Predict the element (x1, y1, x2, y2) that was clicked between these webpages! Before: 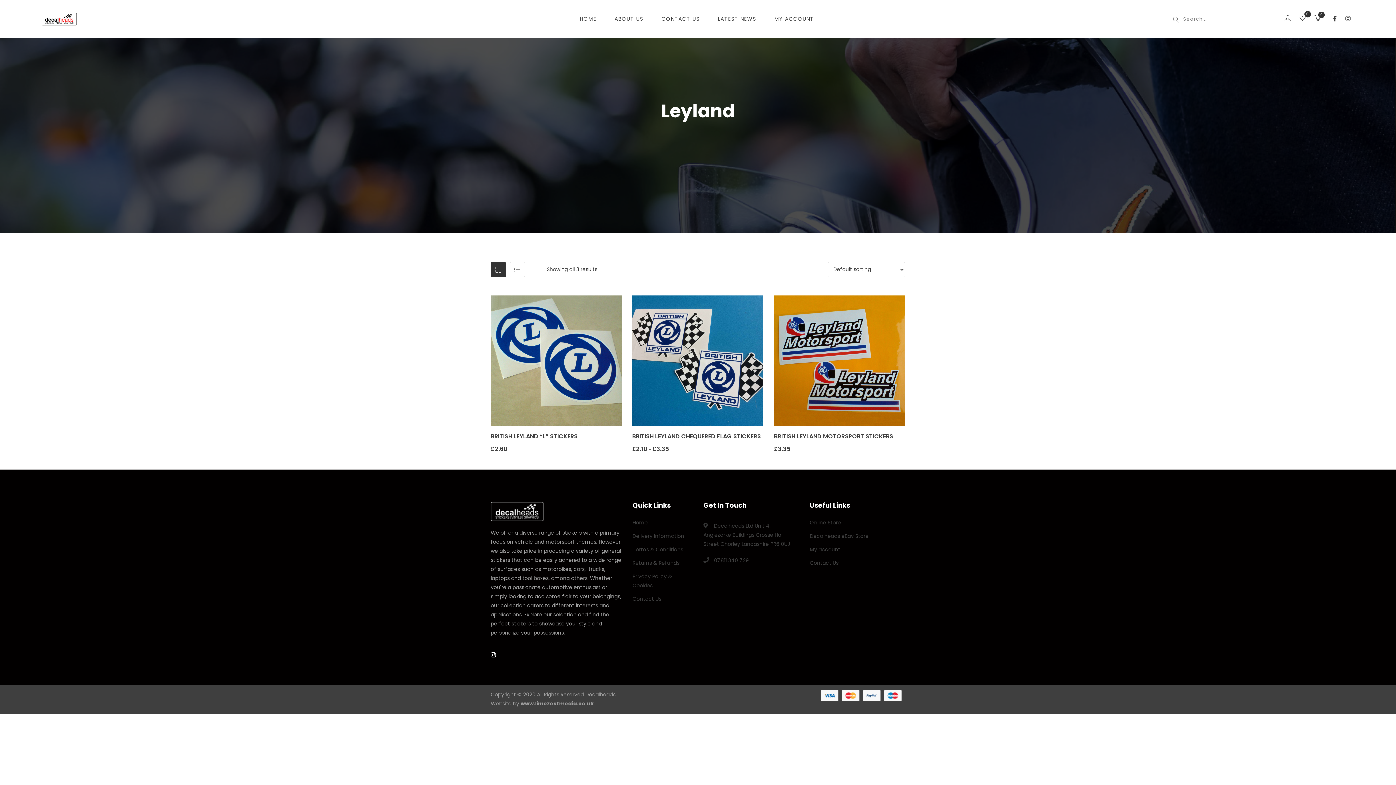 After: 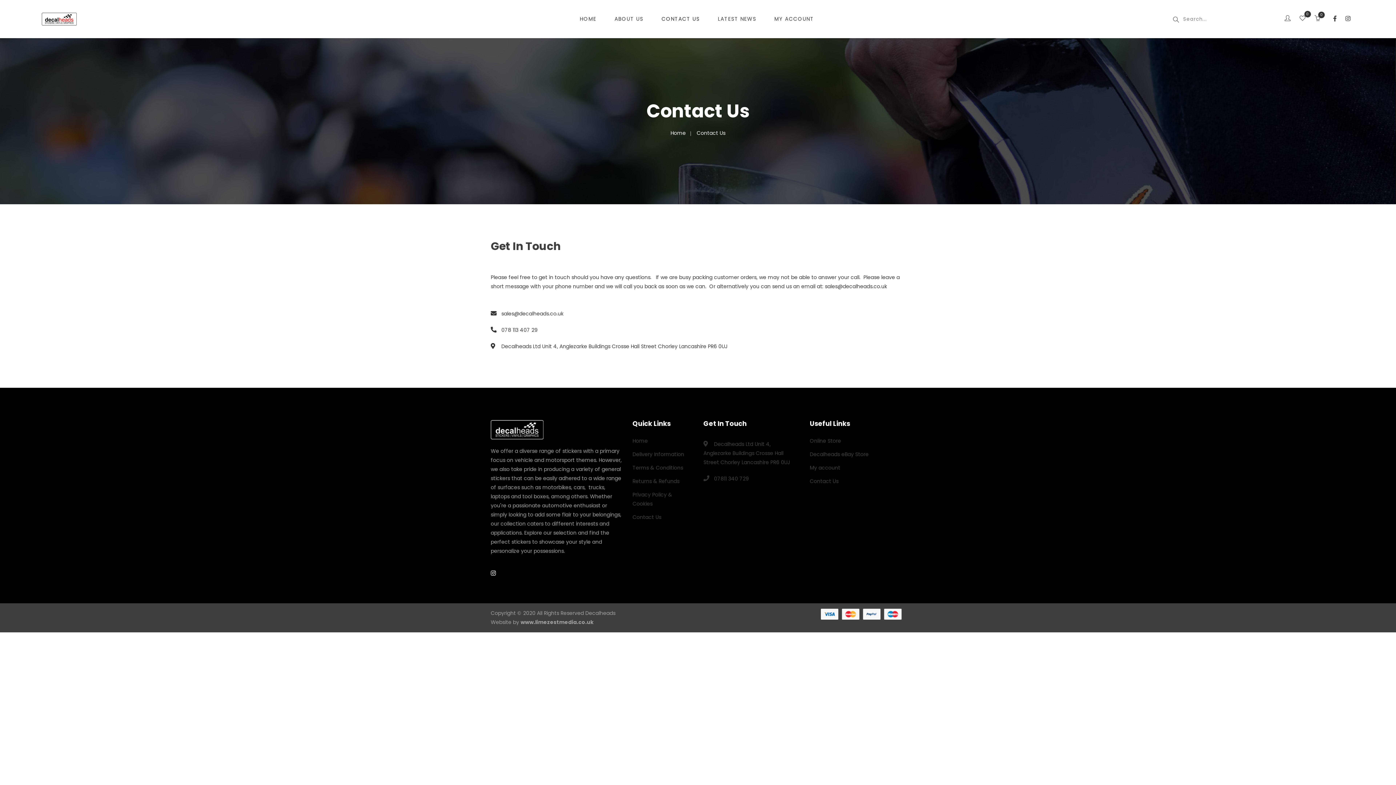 Action: label: Contact Us bbox: (810, 559, 838, 566)